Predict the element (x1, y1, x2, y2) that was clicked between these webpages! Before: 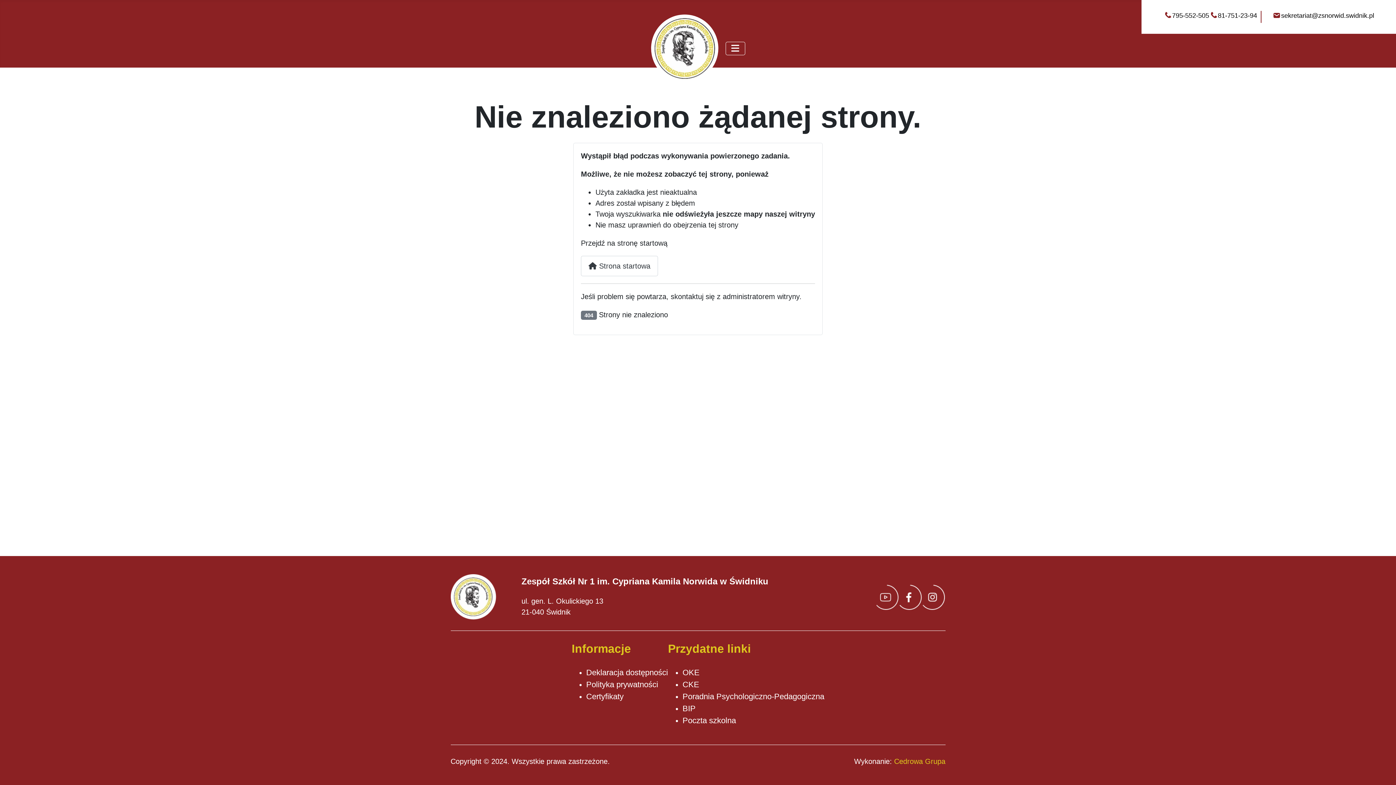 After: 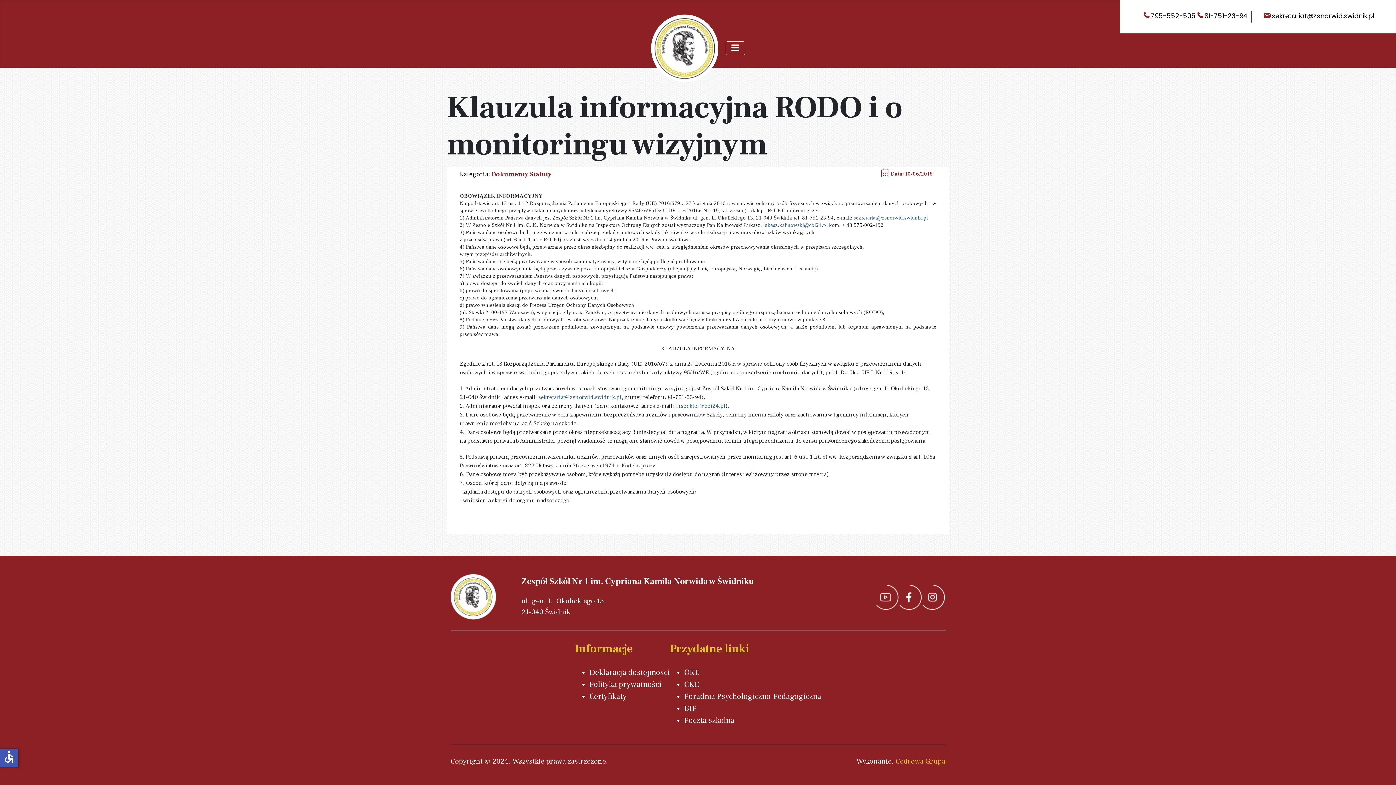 Action: bbox: (586, 680, 658, 689) label: Polityka prywatności